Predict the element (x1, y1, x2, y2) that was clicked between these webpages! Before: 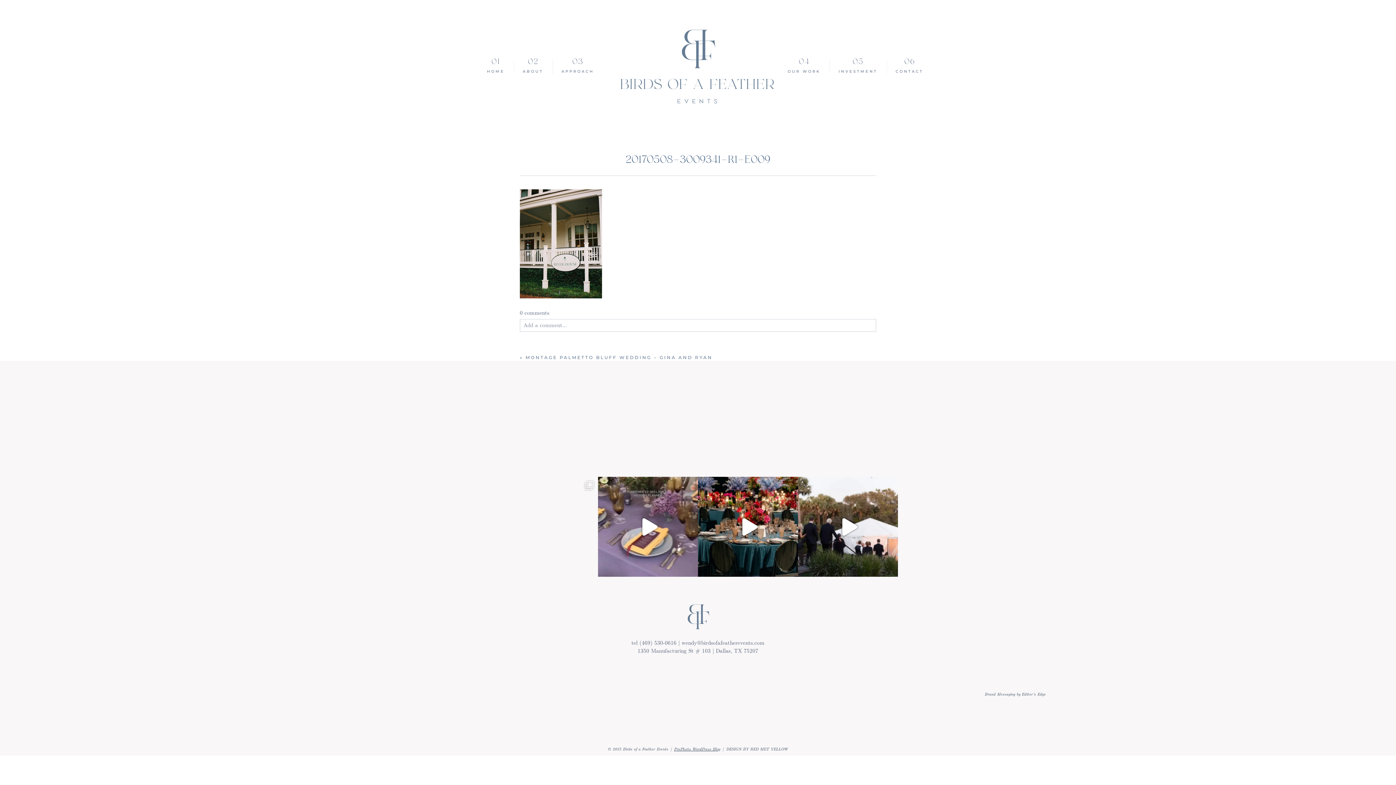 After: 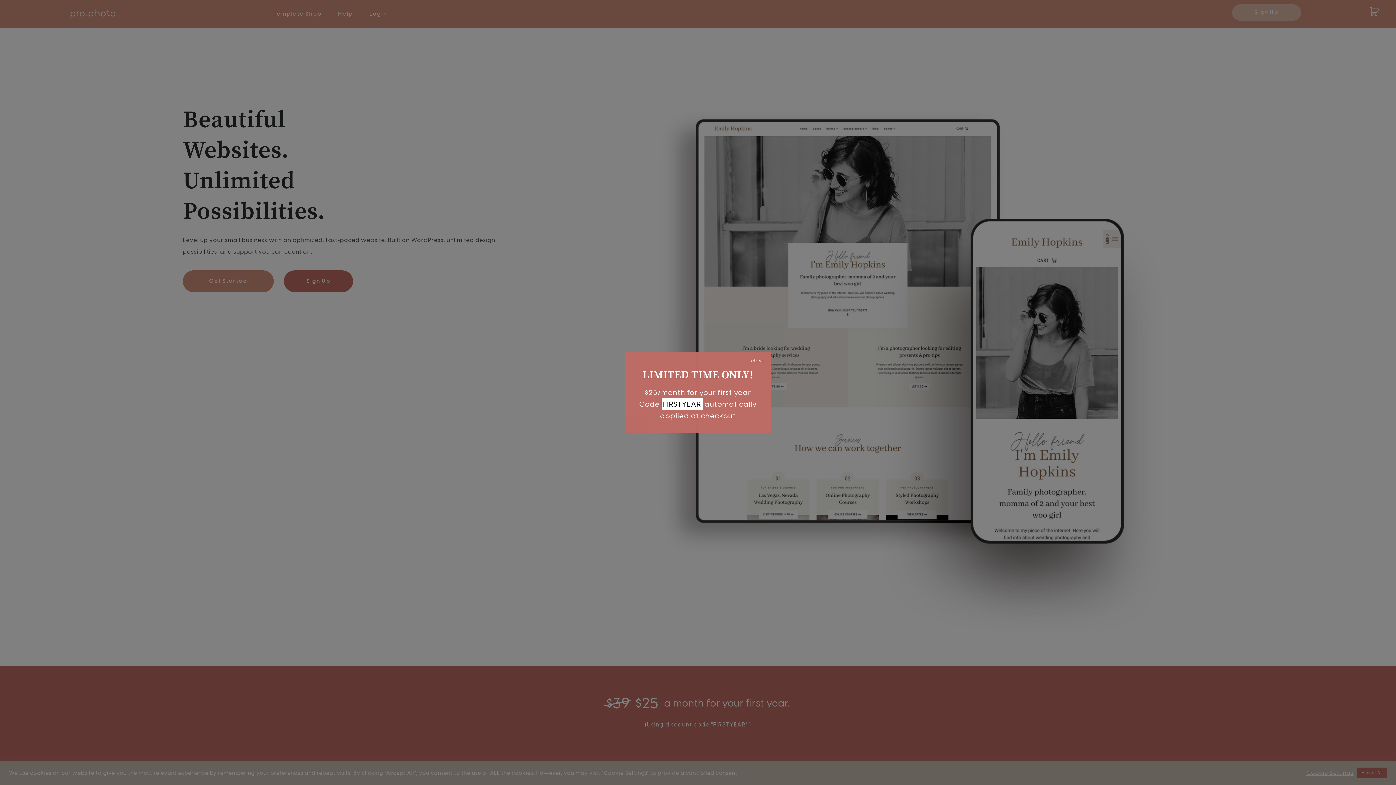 Action: bbox: (674, 746, 720, 751) label: ProPhoto WordPress Blog